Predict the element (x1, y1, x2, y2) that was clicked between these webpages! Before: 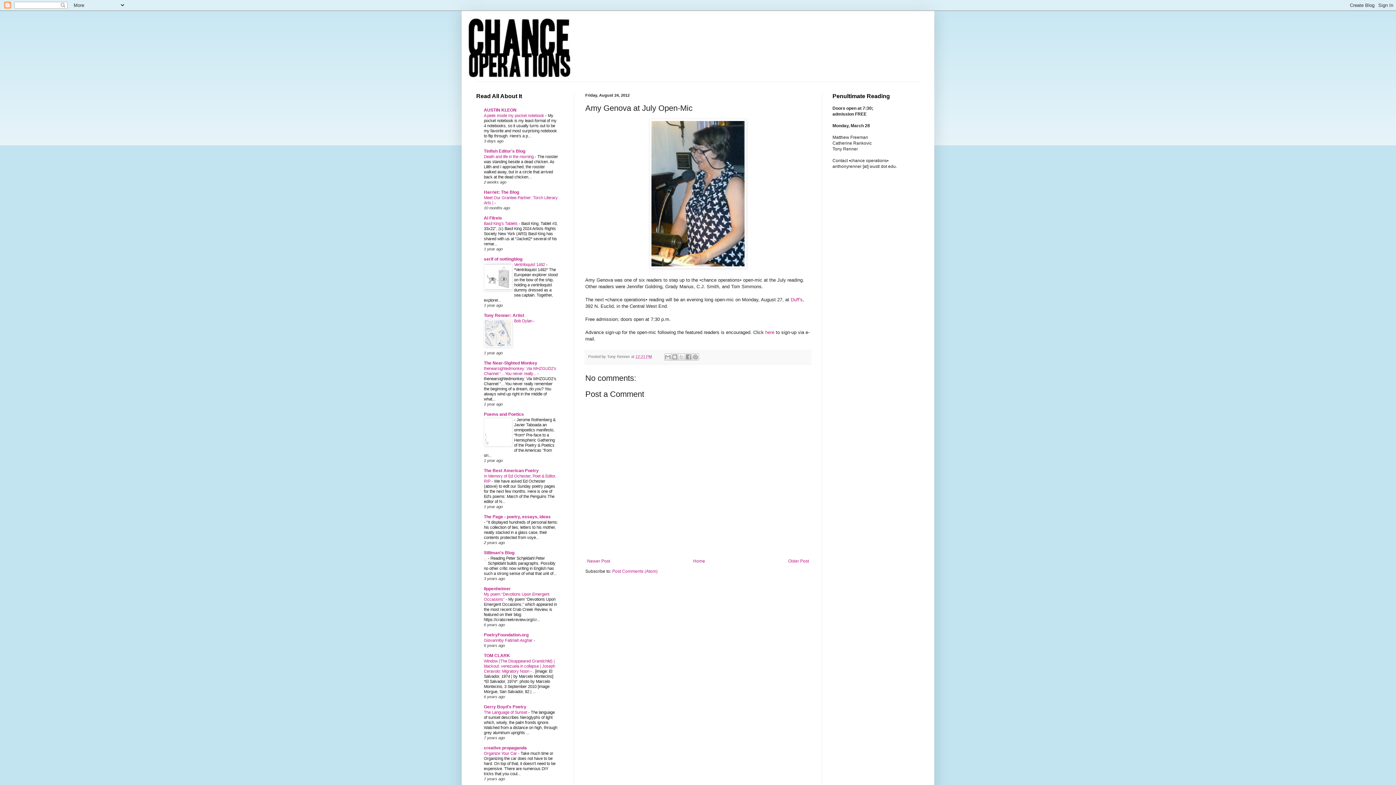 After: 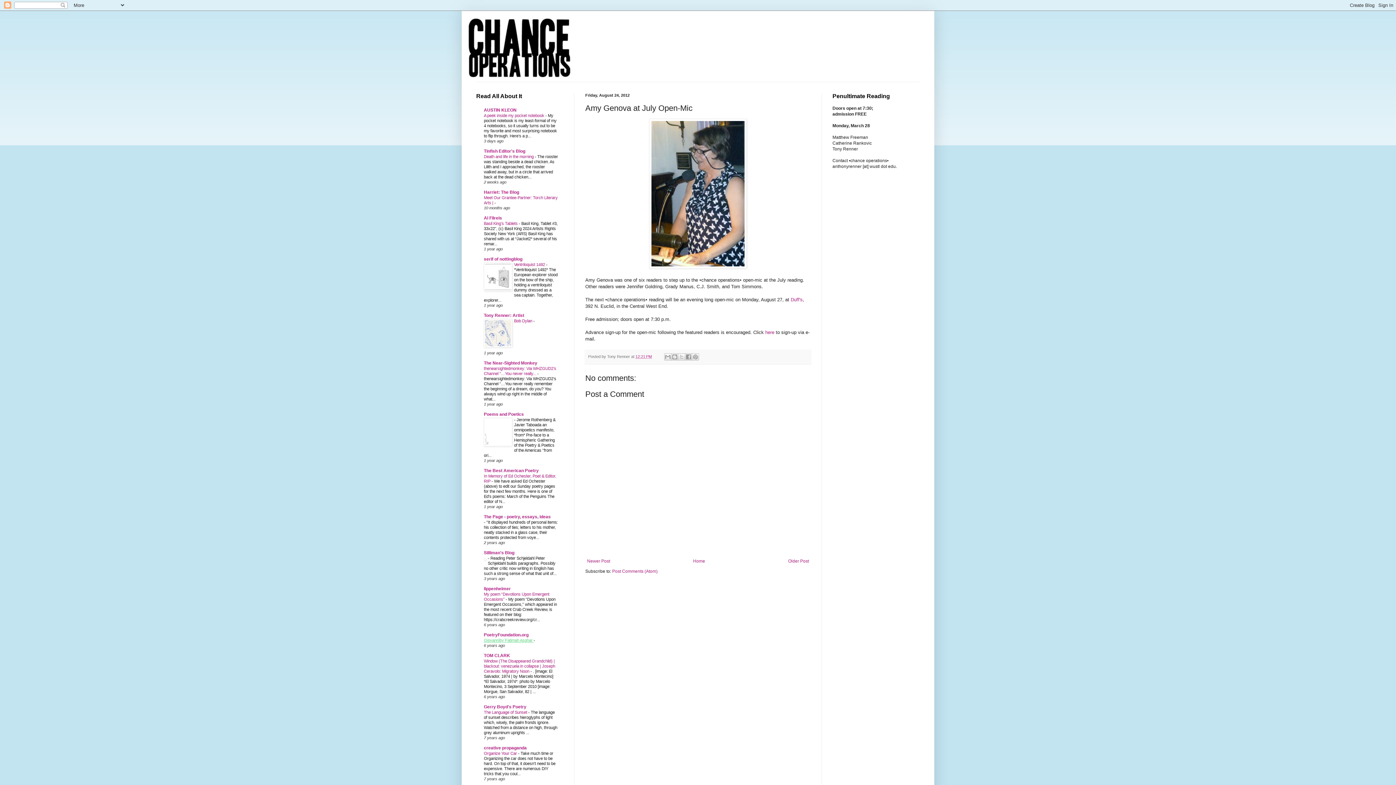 Action: label: Giovanniby Fatimah Asghar  bbox: (484, 638, 533, 642)